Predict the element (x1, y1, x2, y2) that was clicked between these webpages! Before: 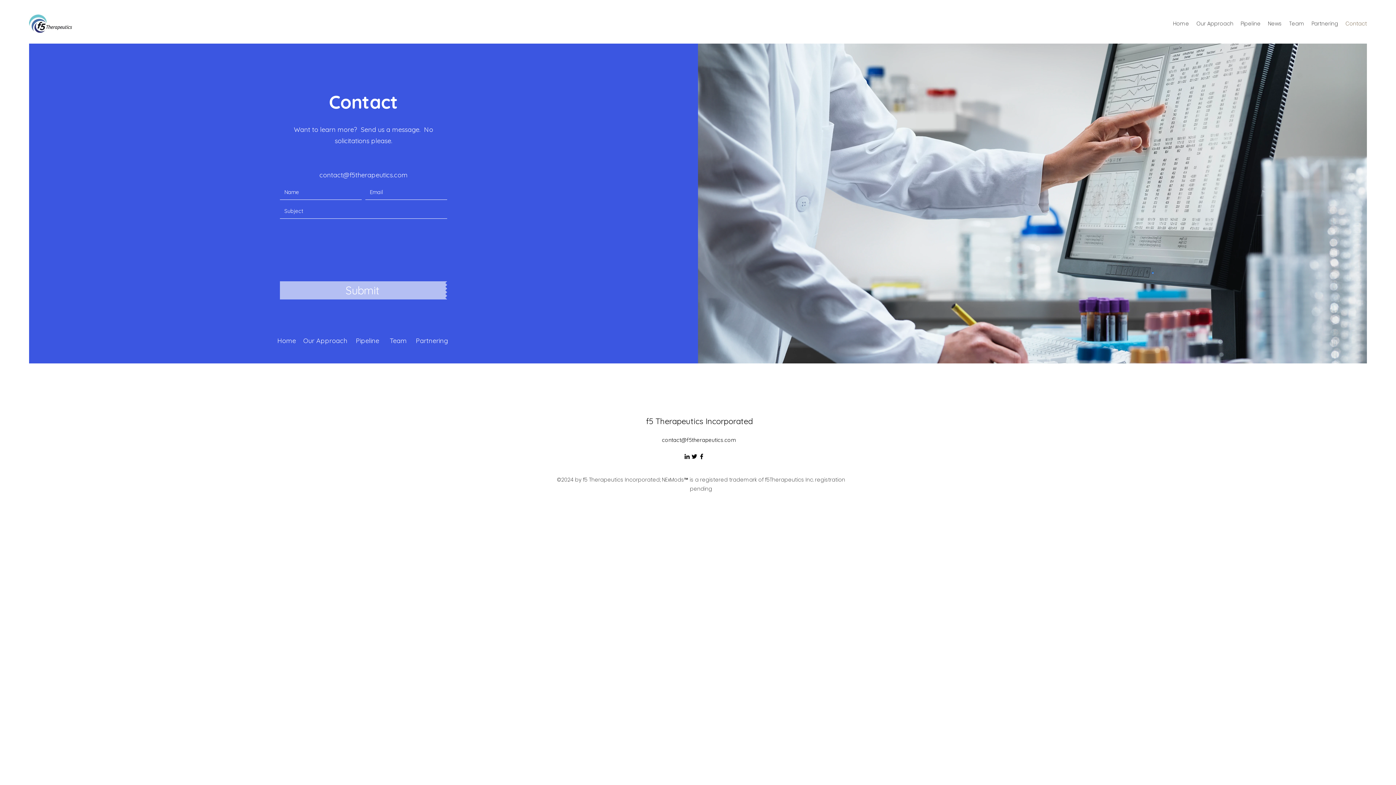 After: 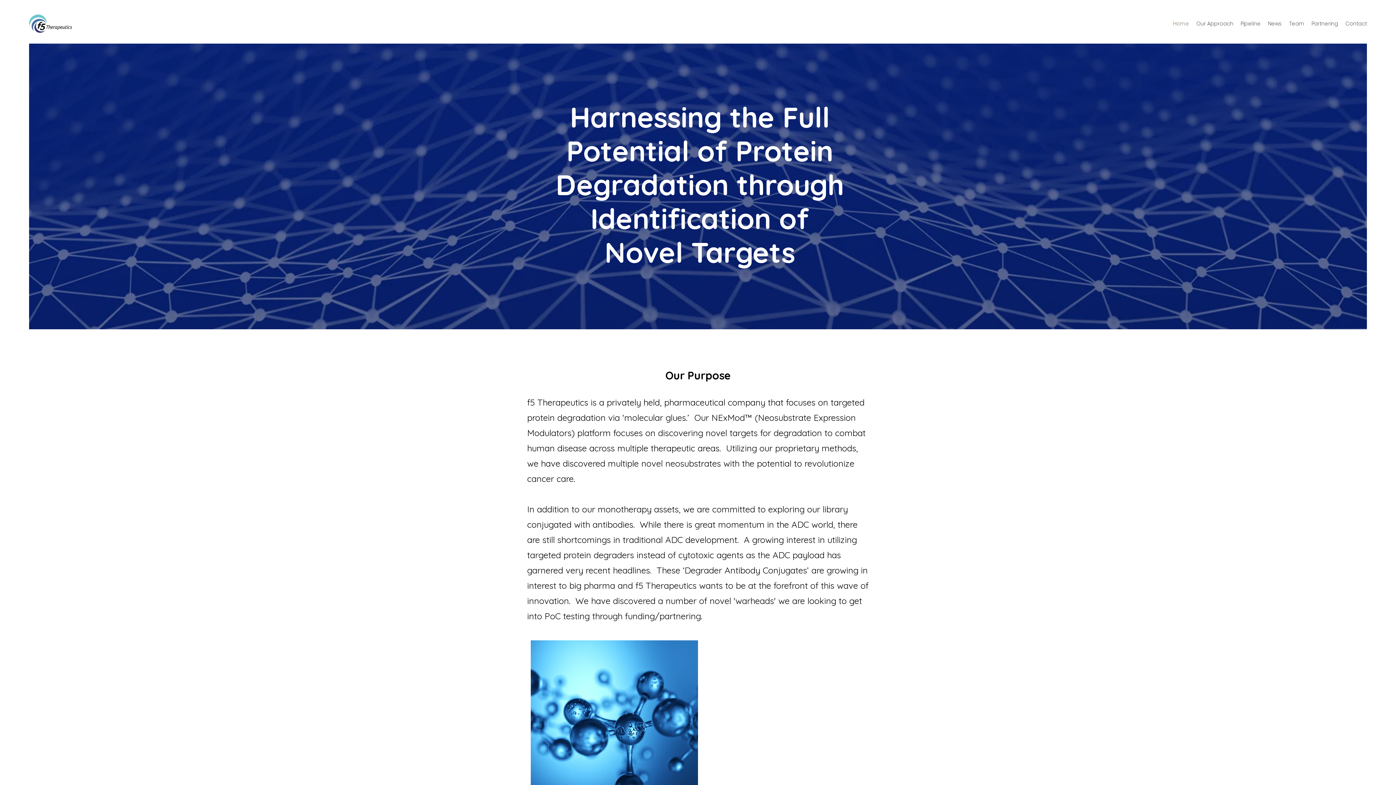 Action: label: Home bbox: (277, 334, 303, 347)